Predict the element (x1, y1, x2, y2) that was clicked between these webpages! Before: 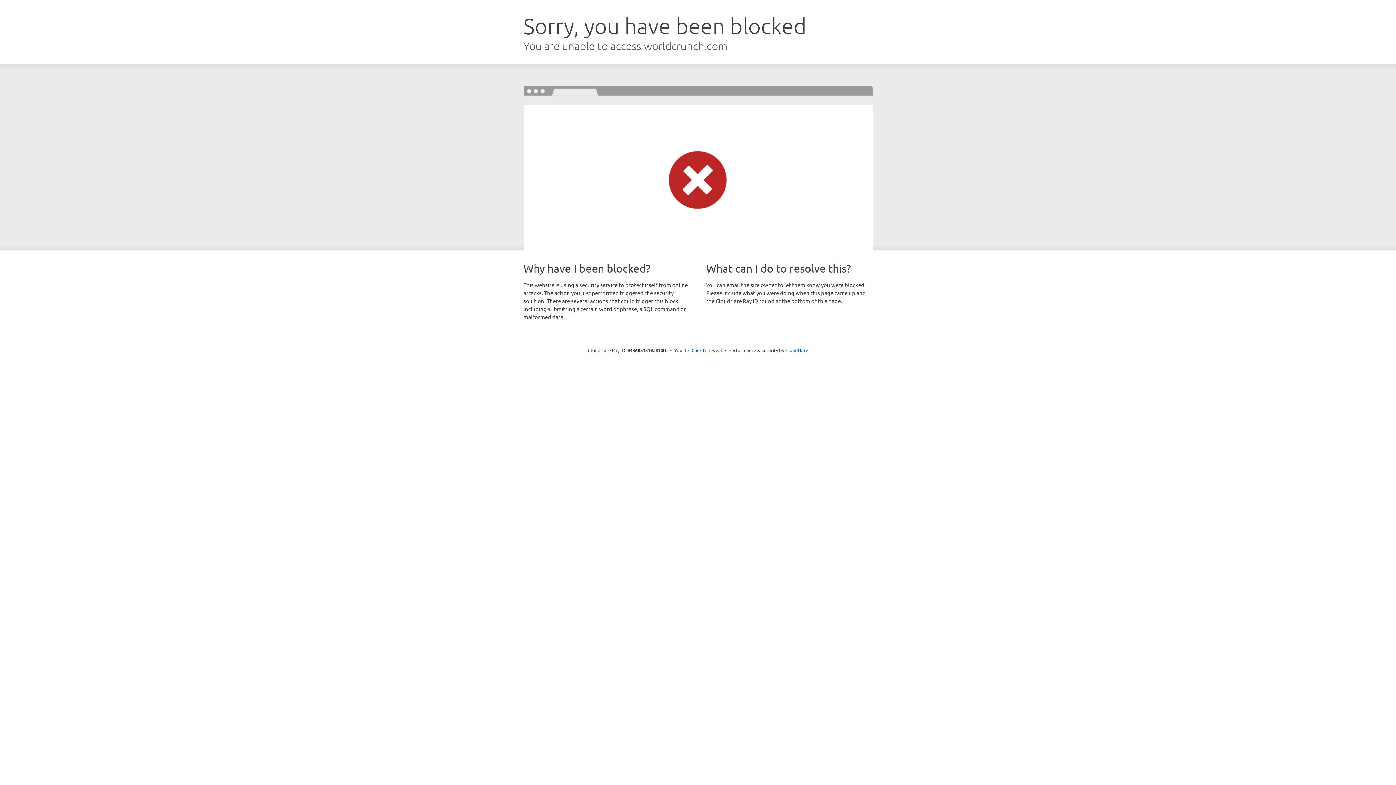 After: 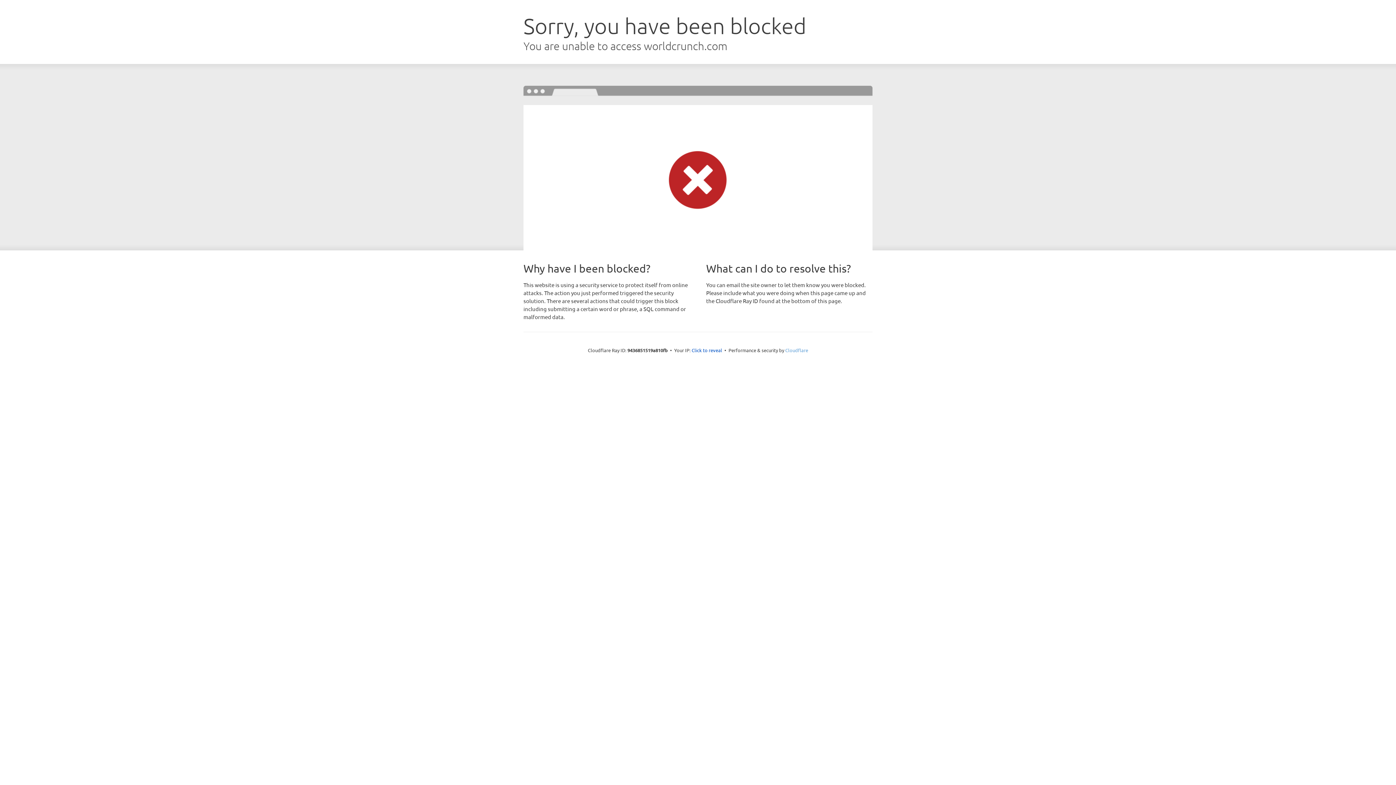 Action: label: Cloudflare bbox: (785, 347, 808, 353)